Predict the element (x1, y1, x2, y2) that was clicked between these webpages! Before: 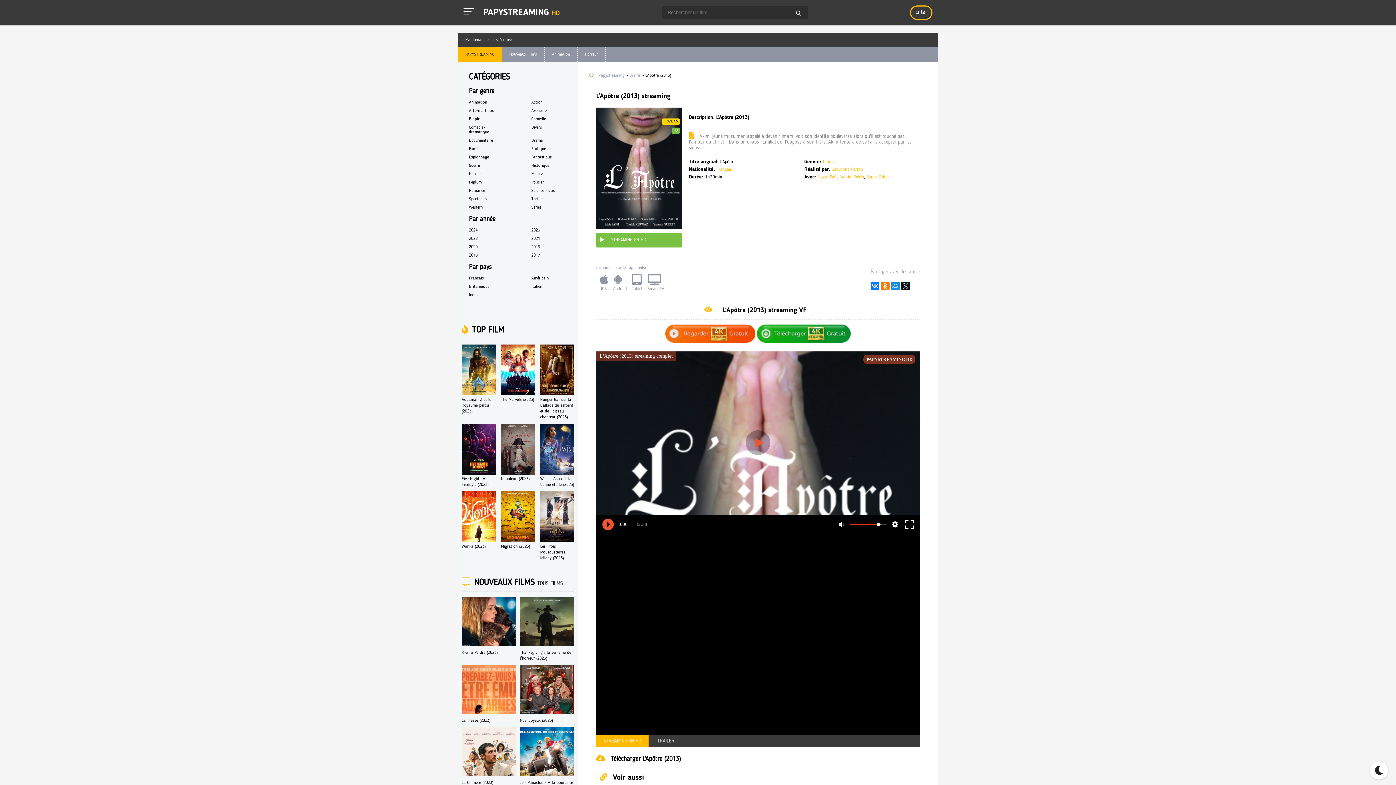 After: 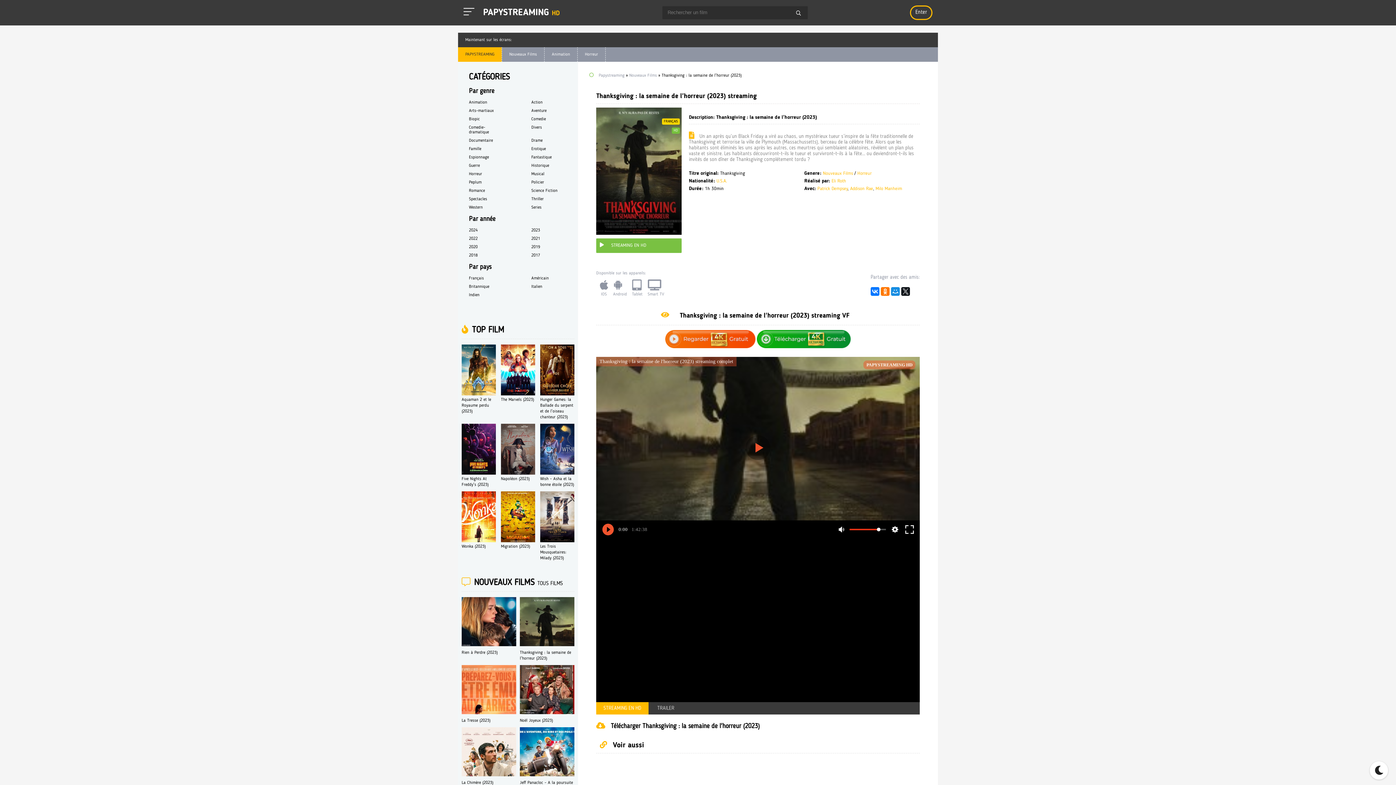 Action: label: Thanksgiving : la semaine de l'horreur (2023) bbox: (520, 597, 574, 661)